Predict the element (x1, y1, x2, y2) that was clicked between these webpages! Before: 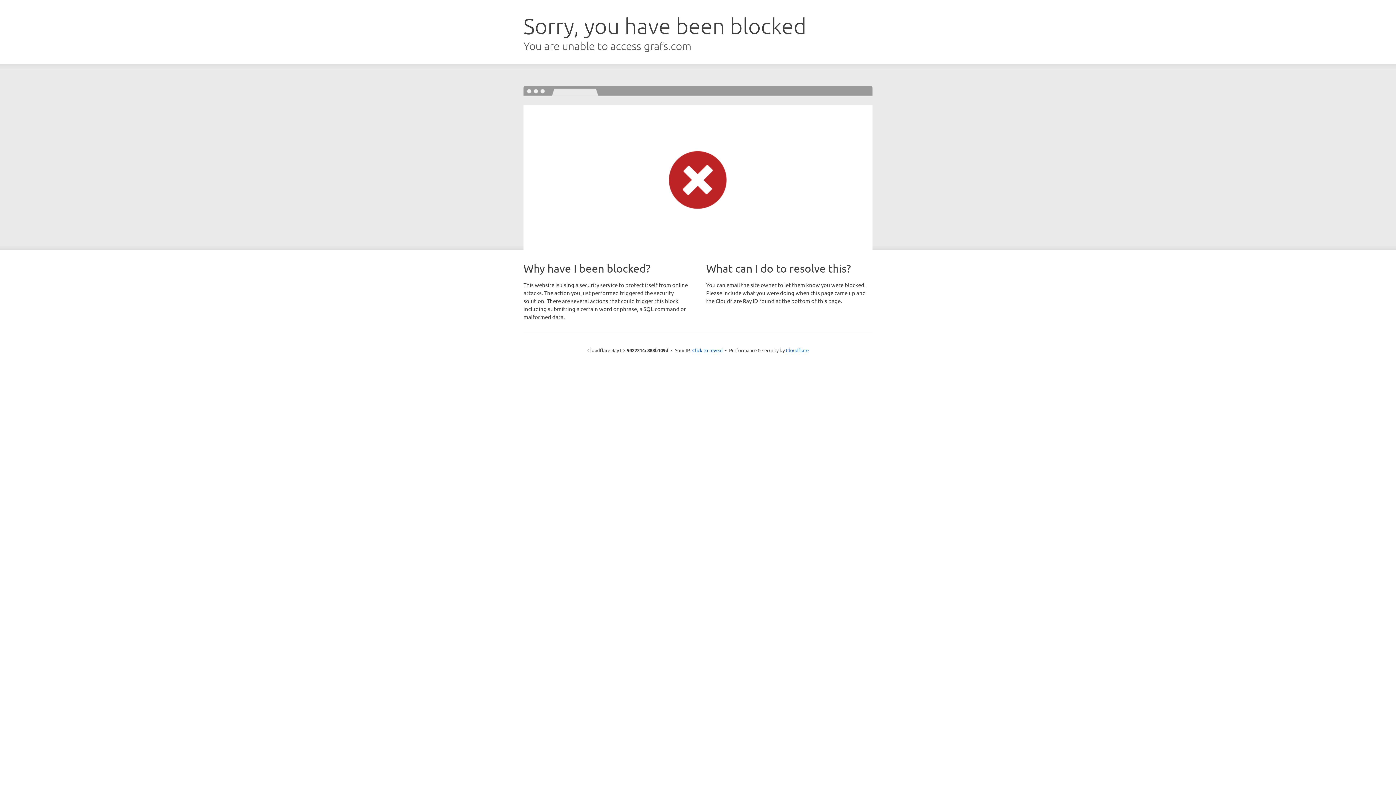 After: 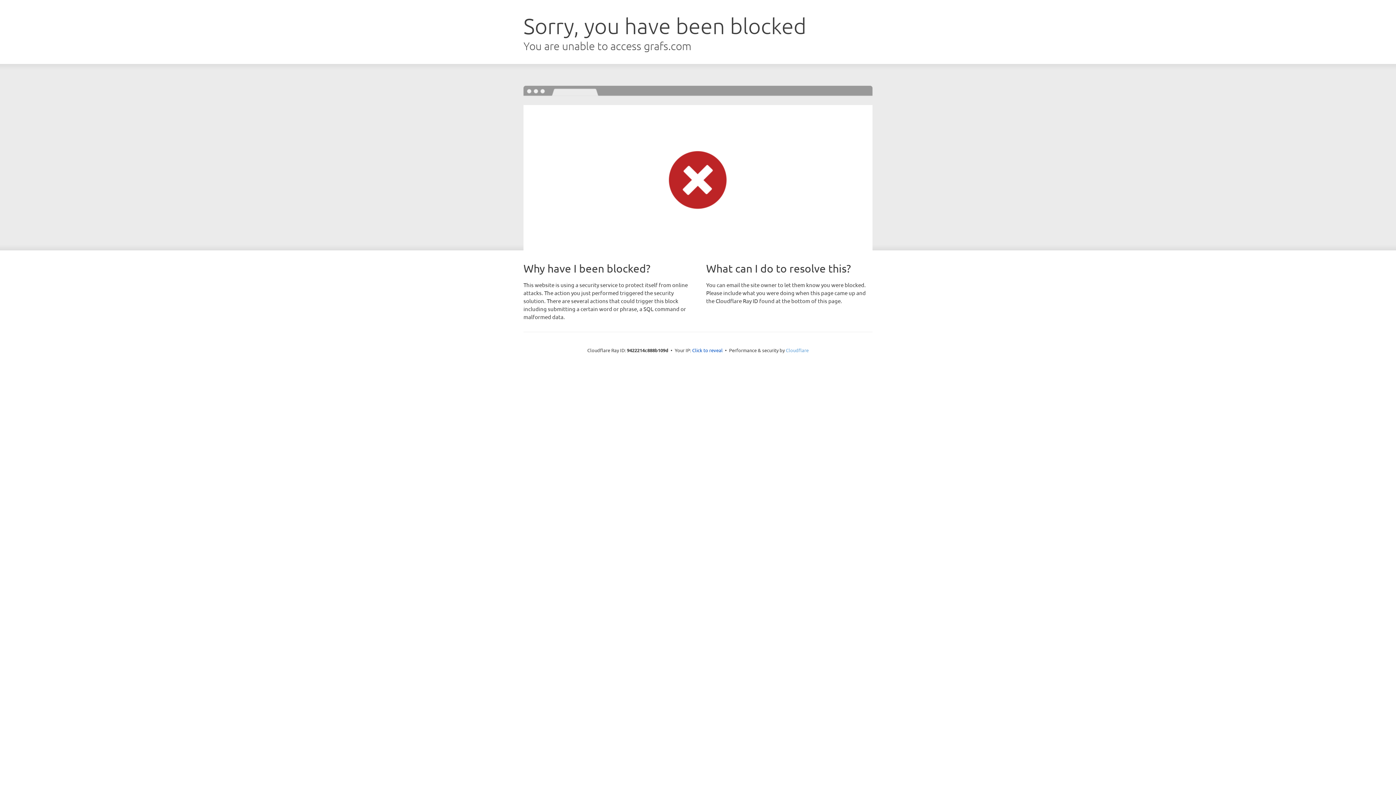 Action: bbox: (786, 347, 808, 353) label: Cloudflare